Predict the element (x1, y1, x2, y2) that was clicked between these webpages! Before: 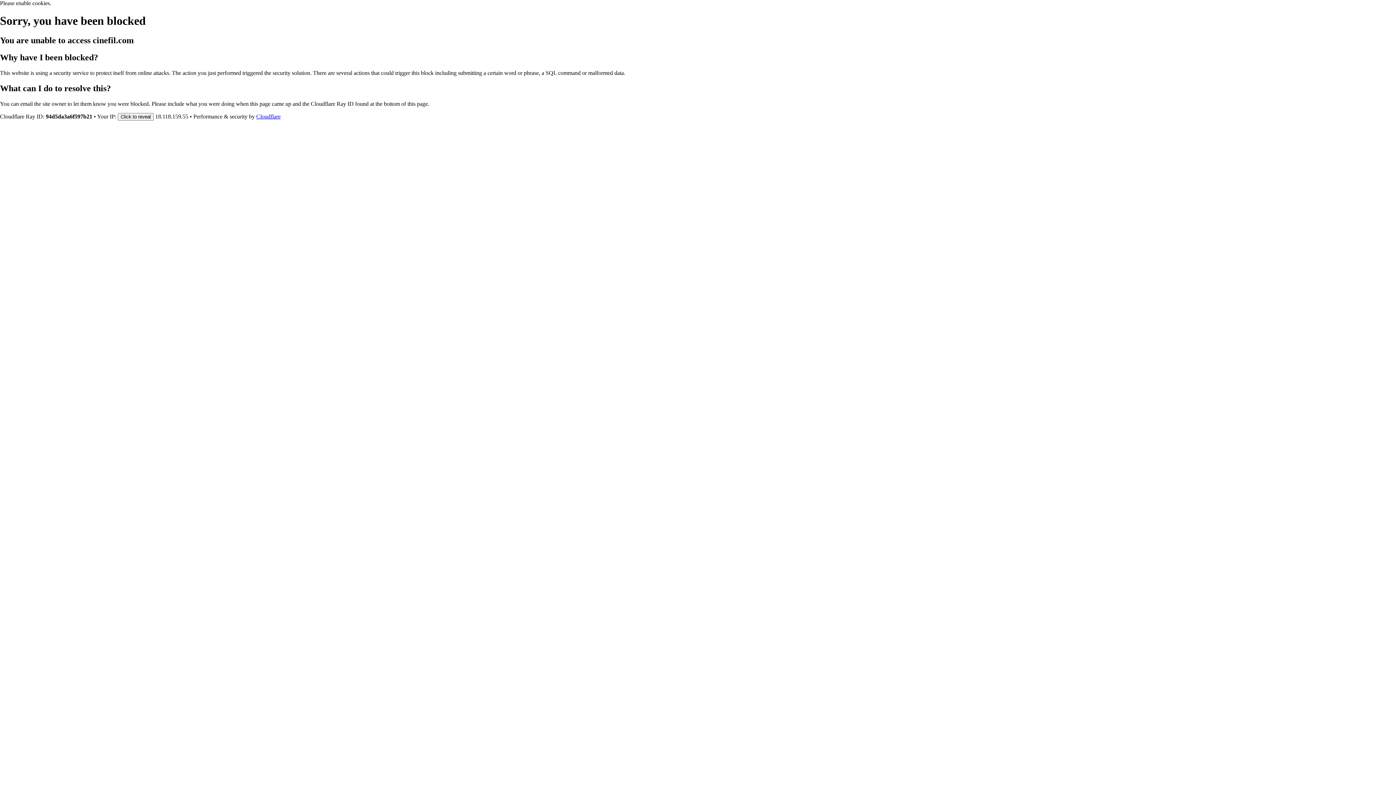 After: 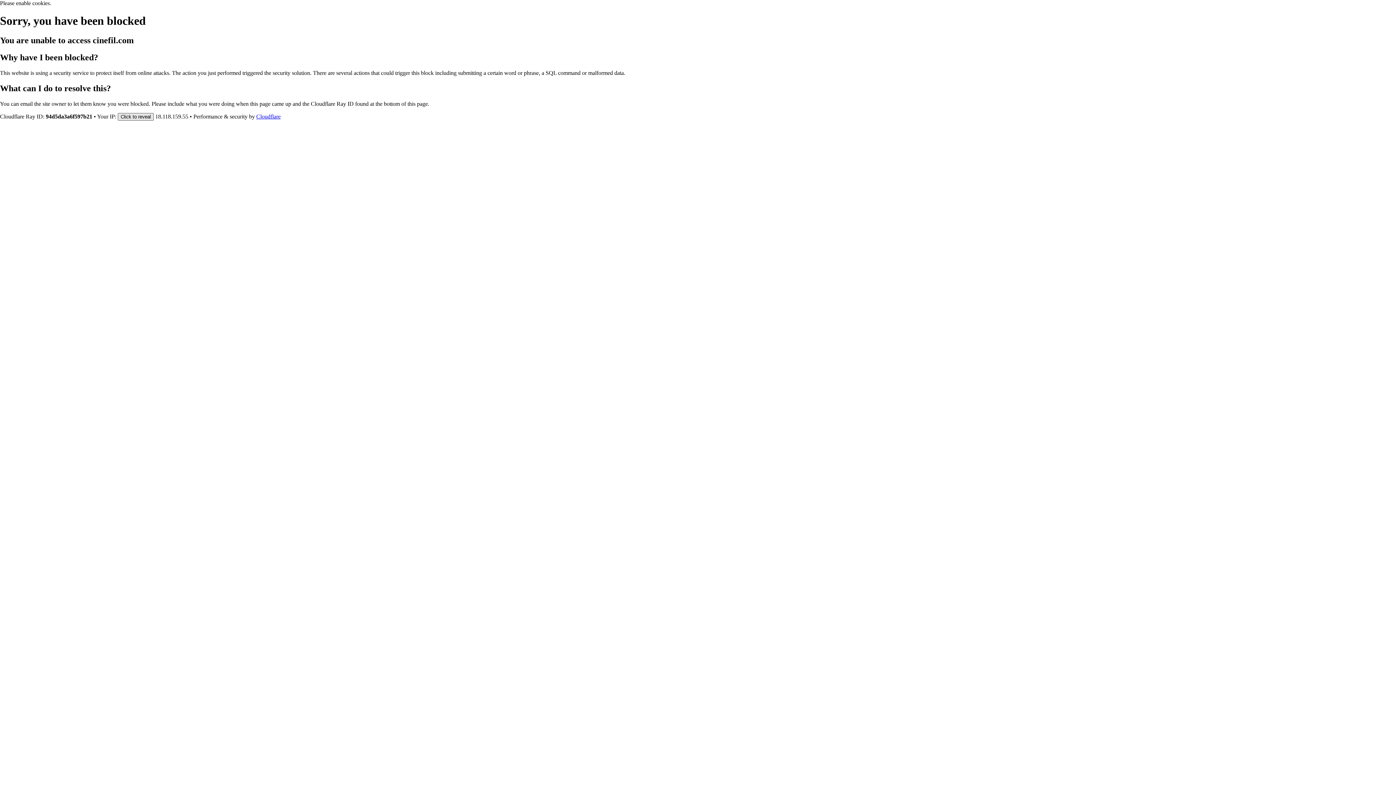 Action: bbox: (117, 112, 153, 120) label: Click to reveal